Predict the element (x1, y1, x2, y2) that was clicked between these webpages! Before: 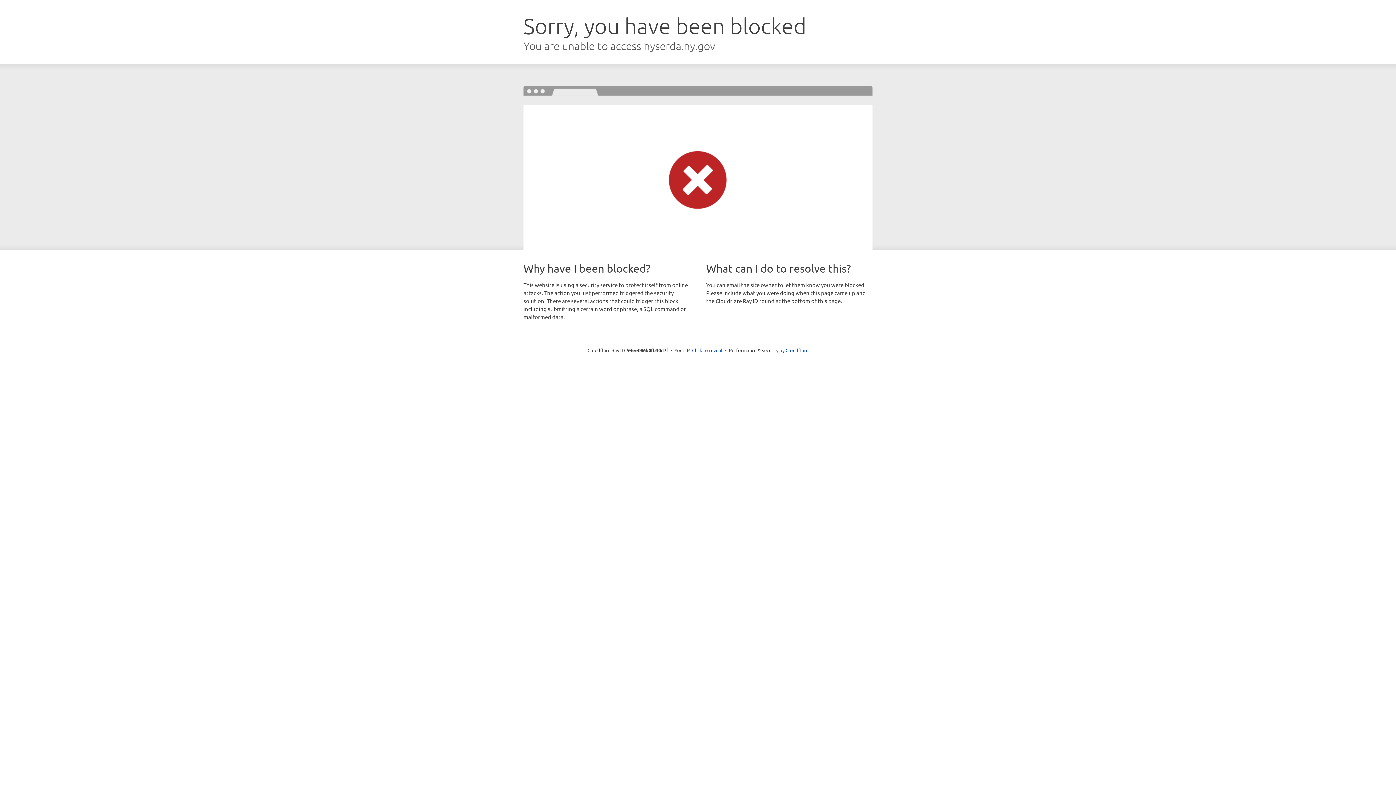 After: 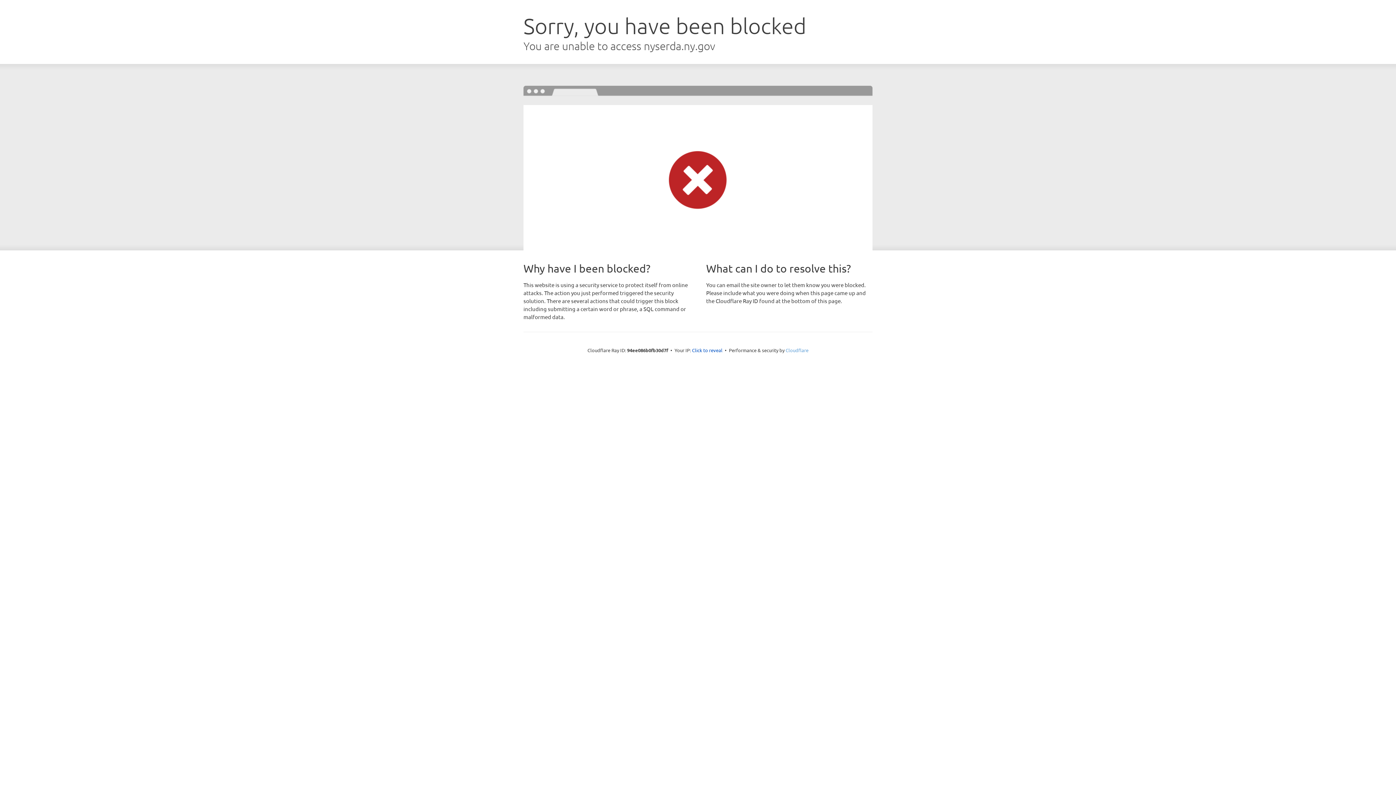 Action: label: Cloudflare bbox: (785, 347, 808, 353)